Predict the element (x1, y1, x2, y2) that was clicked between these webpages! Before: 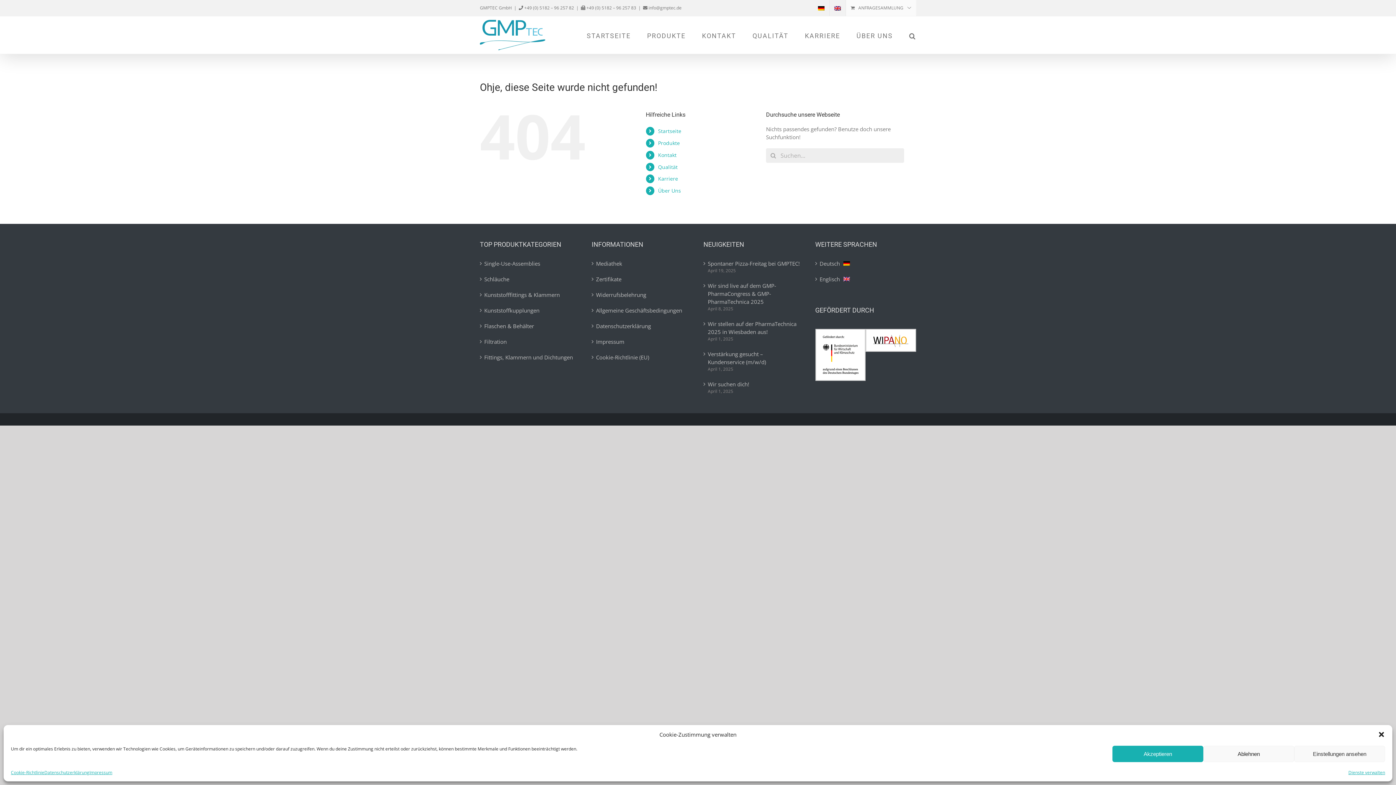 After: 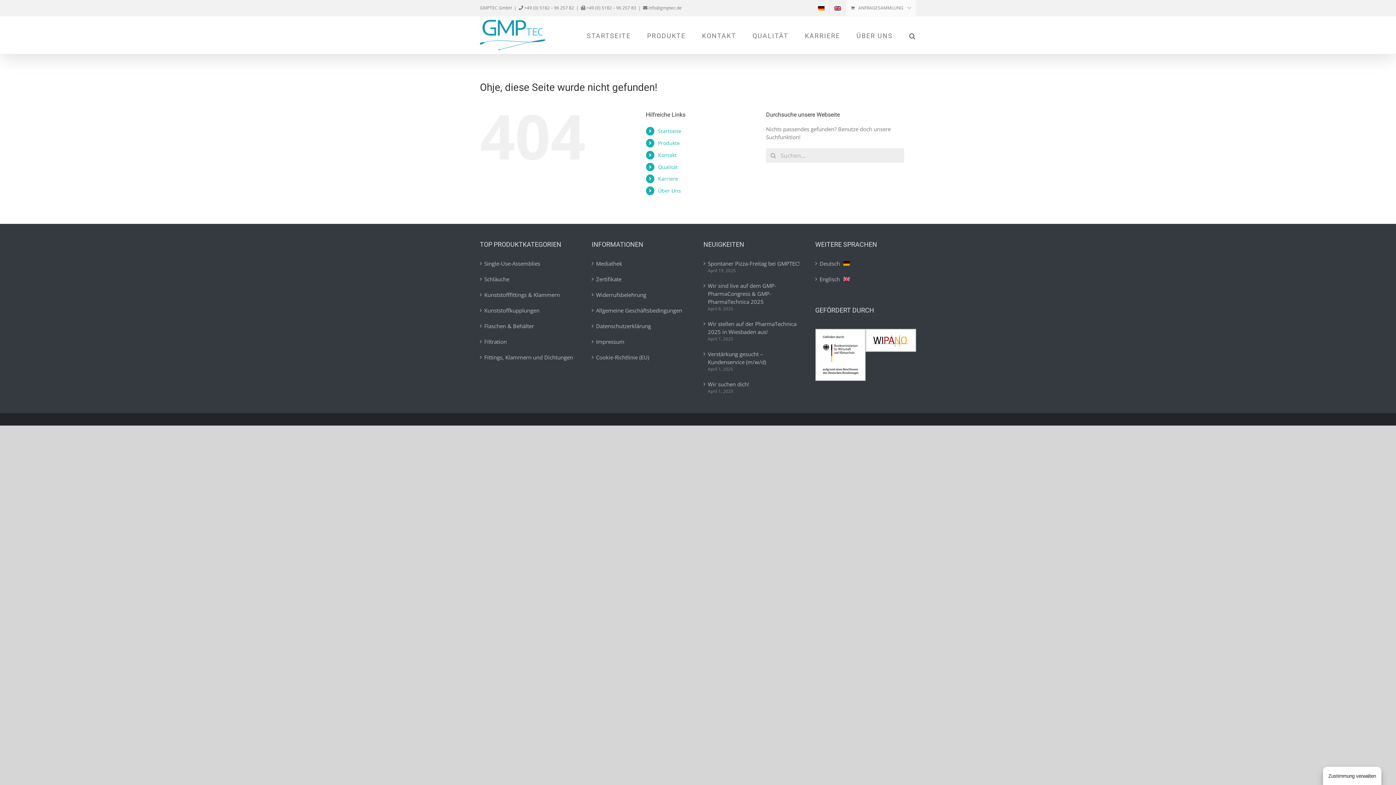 Action: bbox: (1378, 731, 1385, 738) label: Dialog schließen